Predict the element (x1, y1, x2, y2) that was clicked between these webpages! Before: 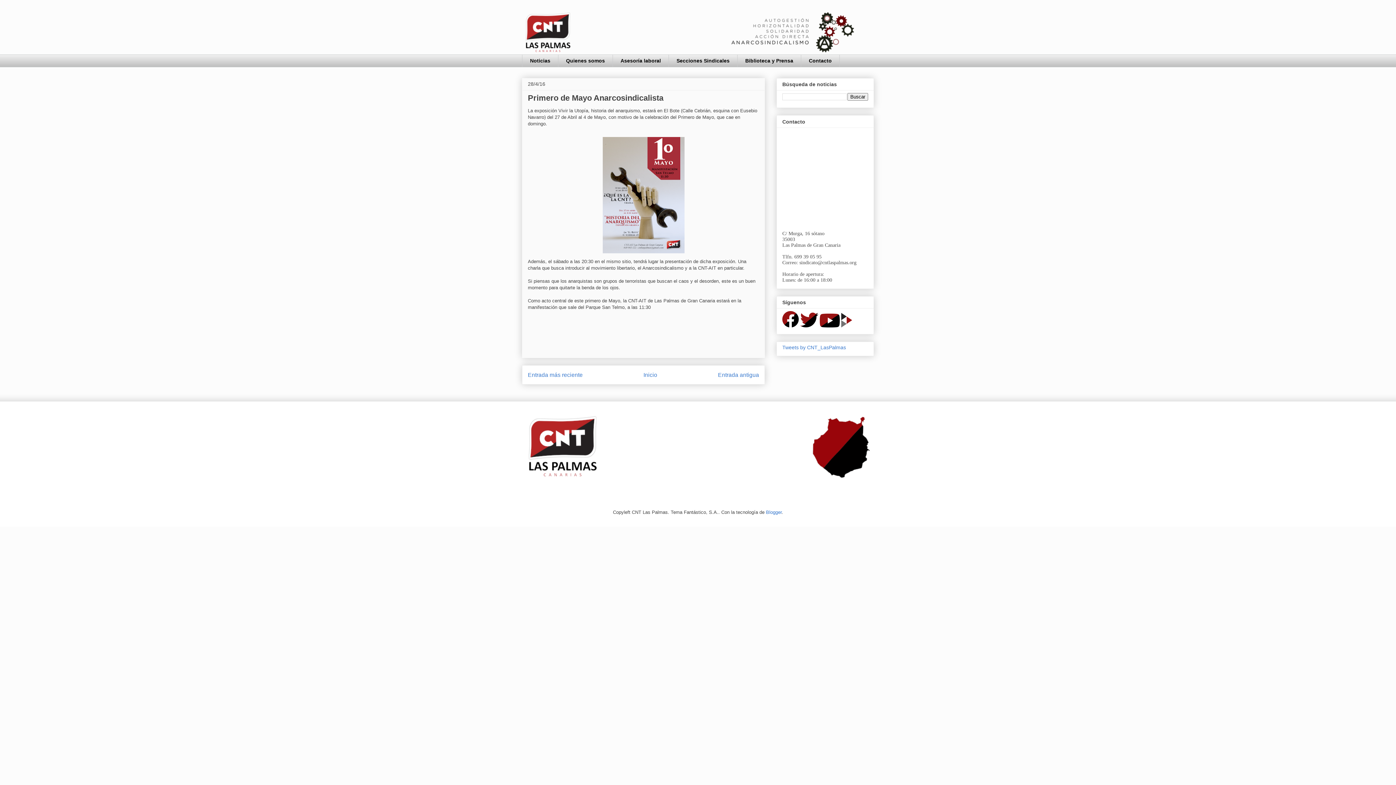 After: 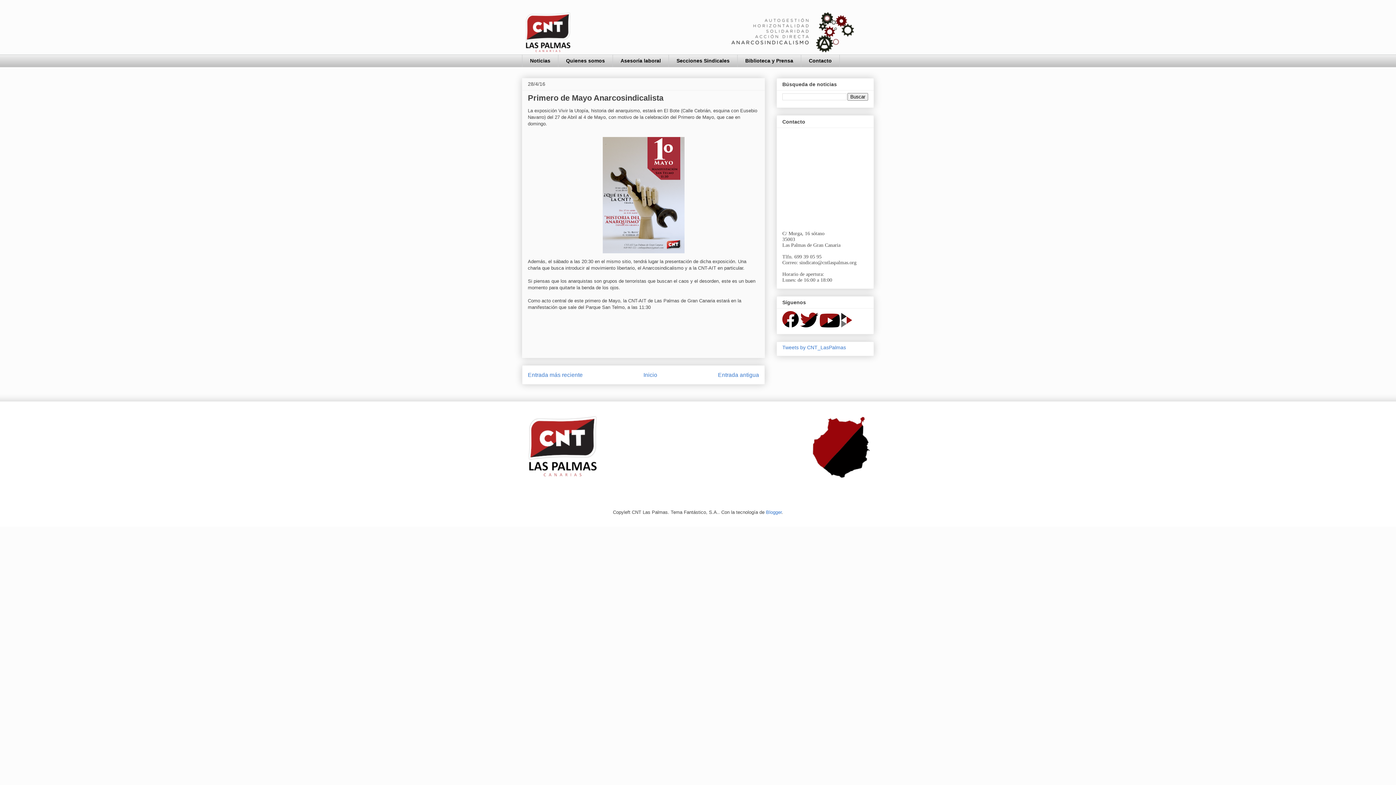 Action: bbox: (800, 322, 818, 328)